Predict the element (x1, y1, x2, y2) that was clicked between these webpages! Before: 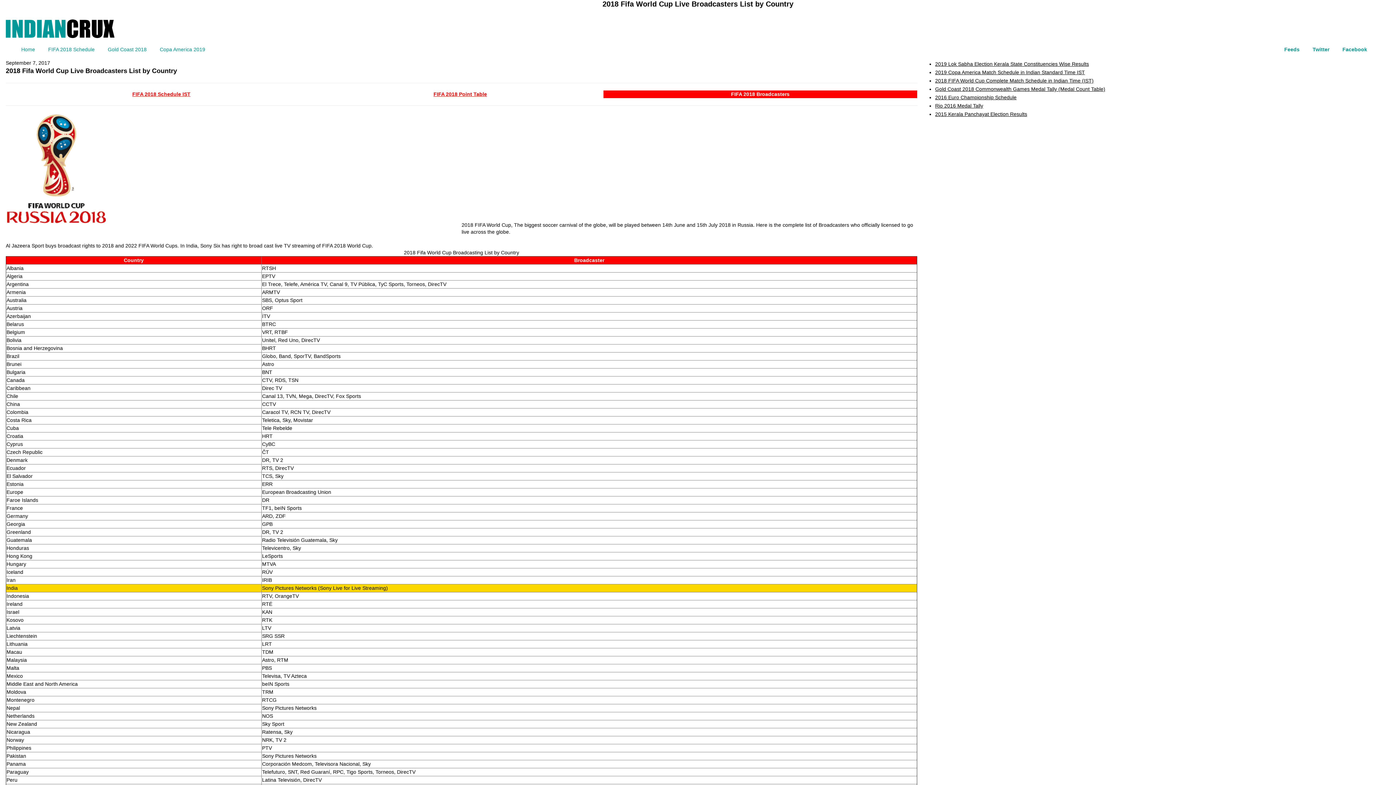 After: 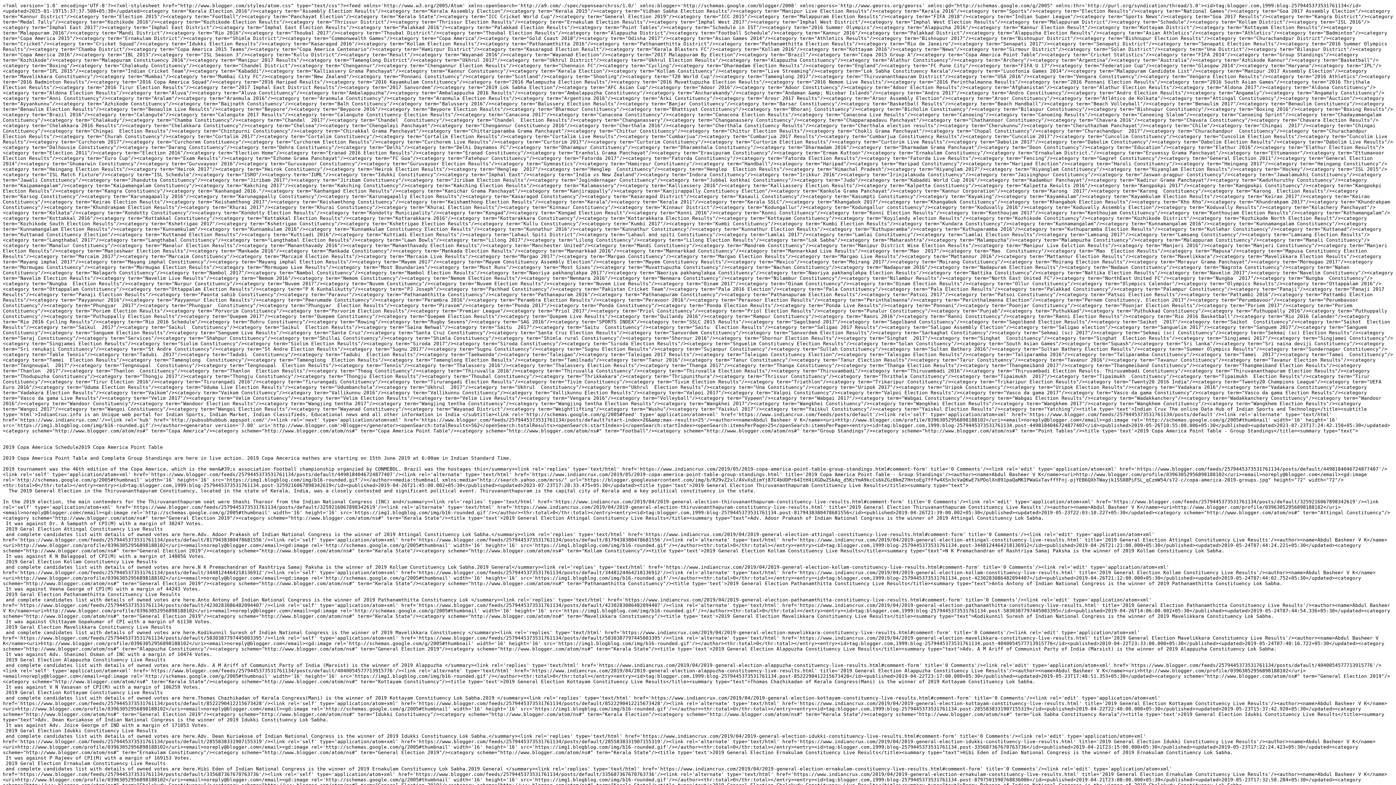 Action: label: Feeds bbox: (1278, 43, 1306, 55)